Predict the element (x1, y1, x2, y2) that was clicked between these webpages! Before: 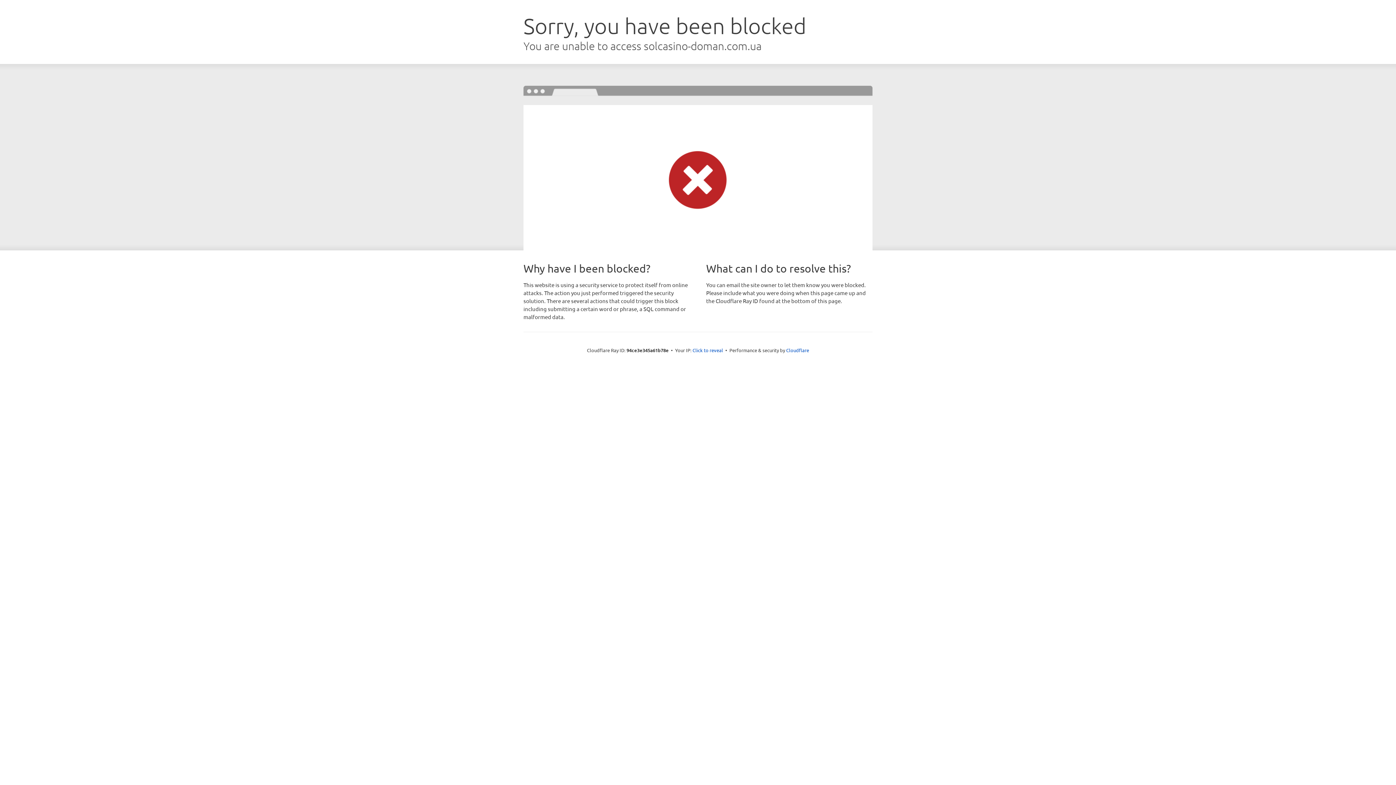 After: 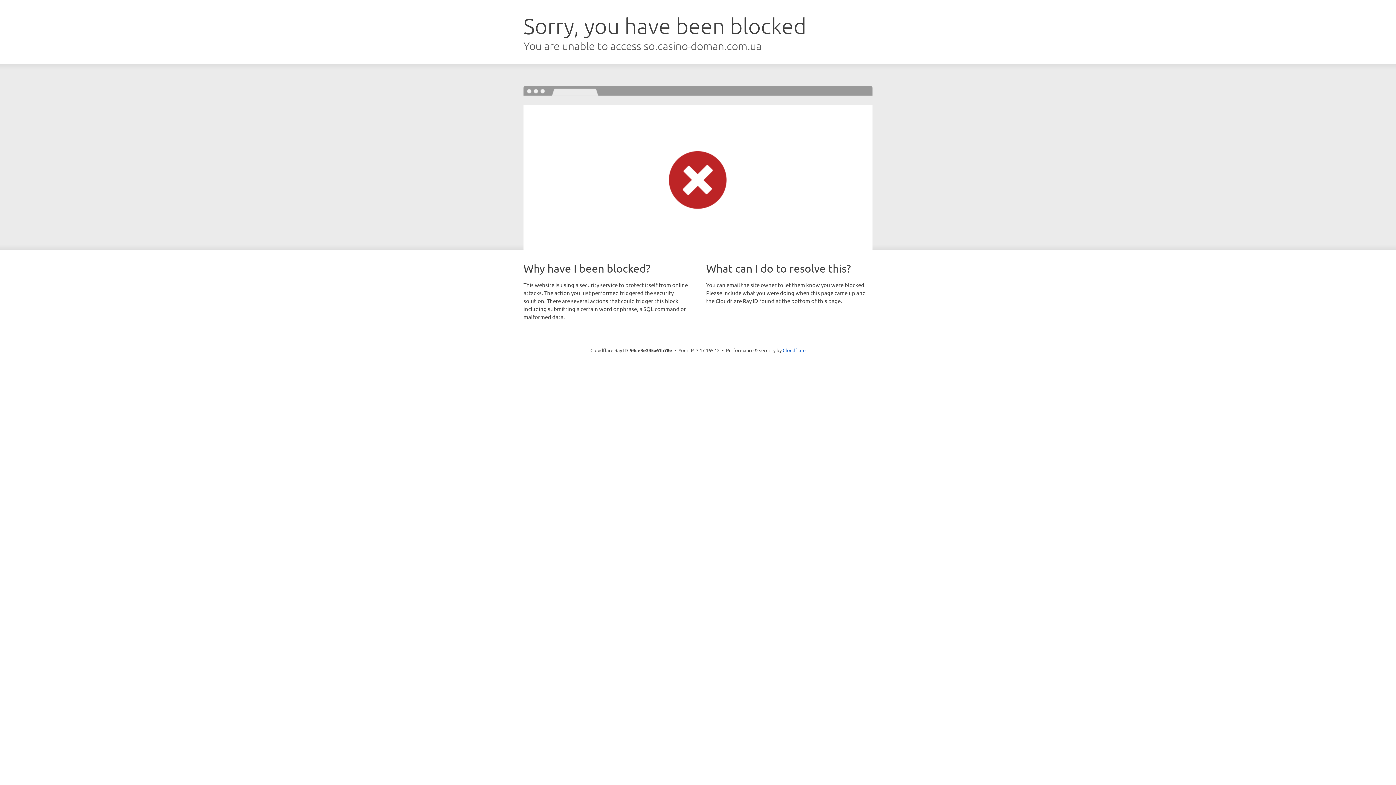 Action: label: Click to reveal bbox: (692, 346, 723, 353)